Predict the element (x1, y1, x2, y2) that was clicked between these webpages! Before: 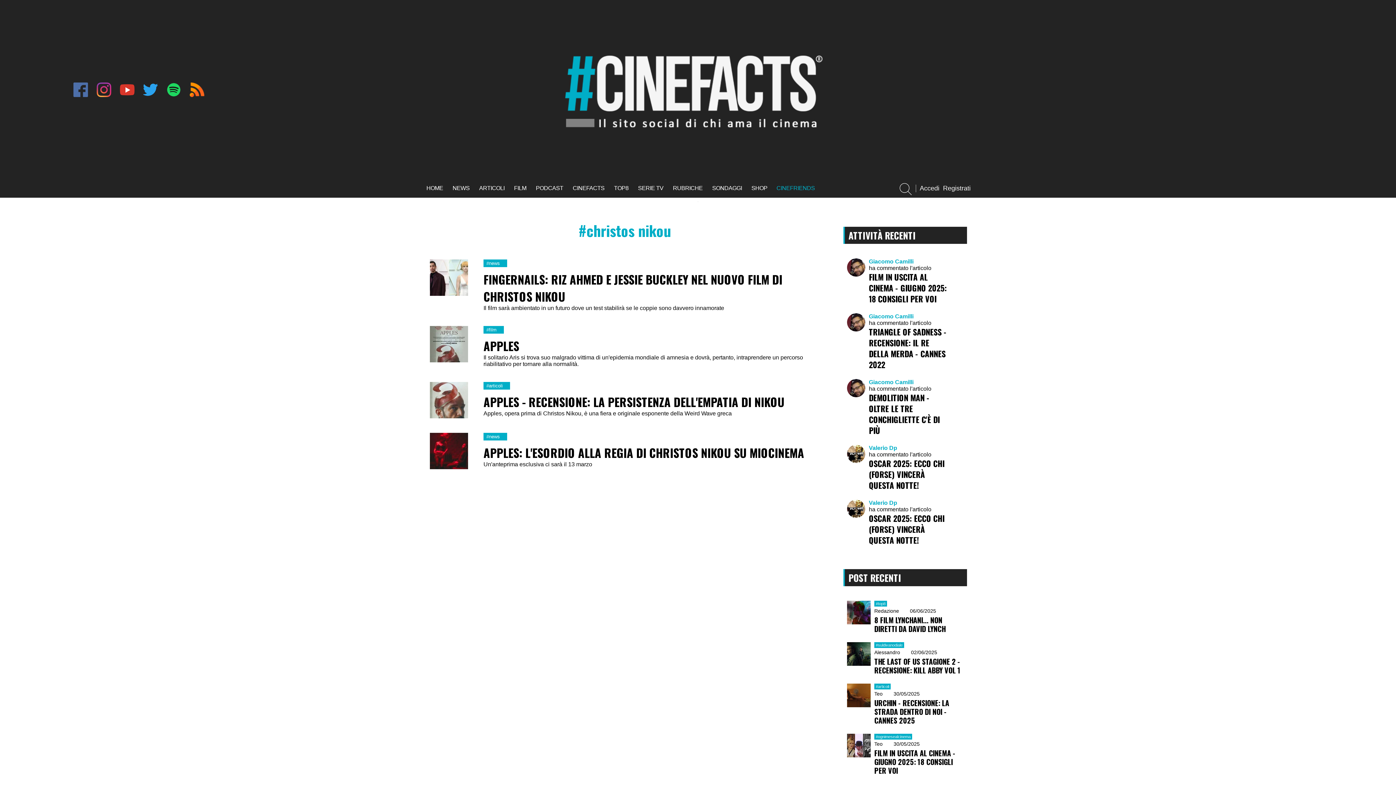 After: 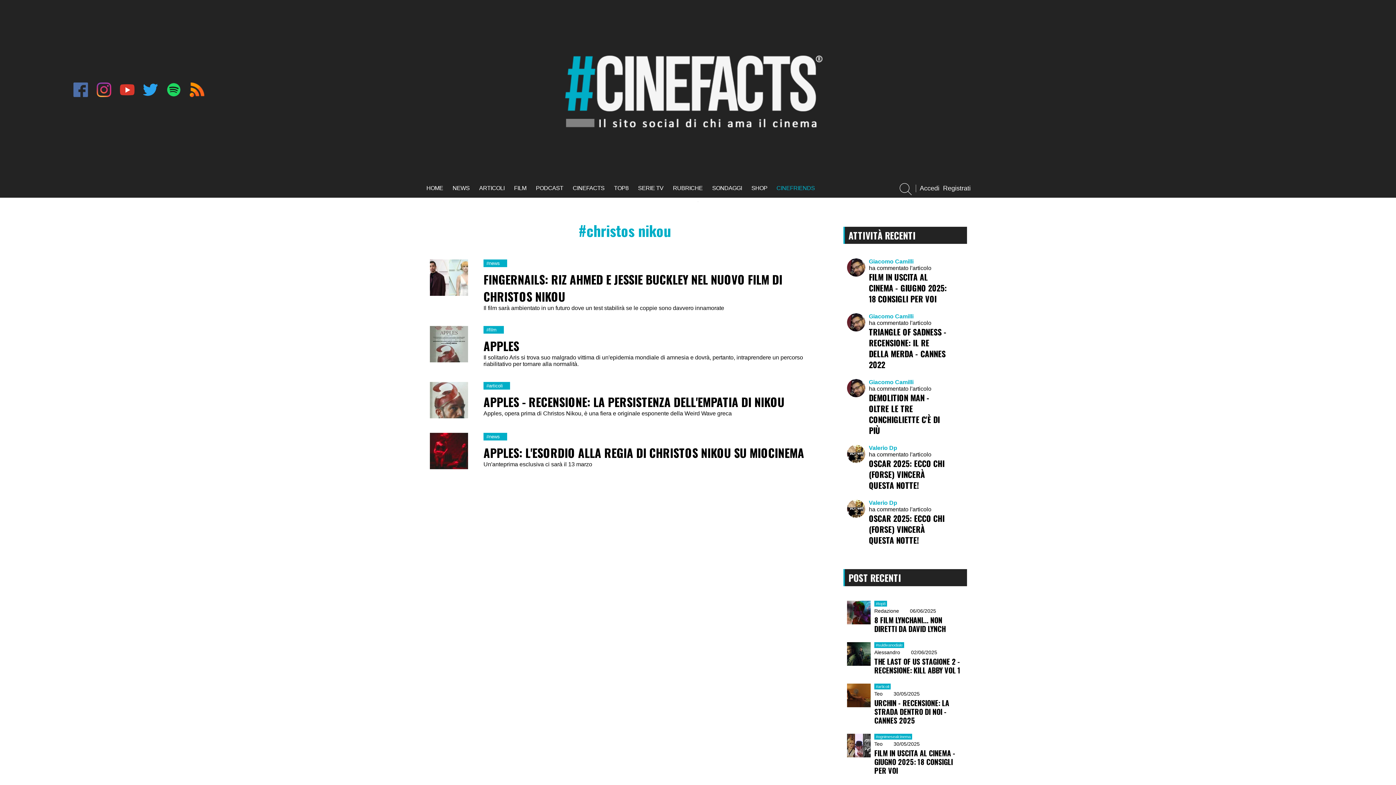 Action: bbox: (186, 91, 208, 98)